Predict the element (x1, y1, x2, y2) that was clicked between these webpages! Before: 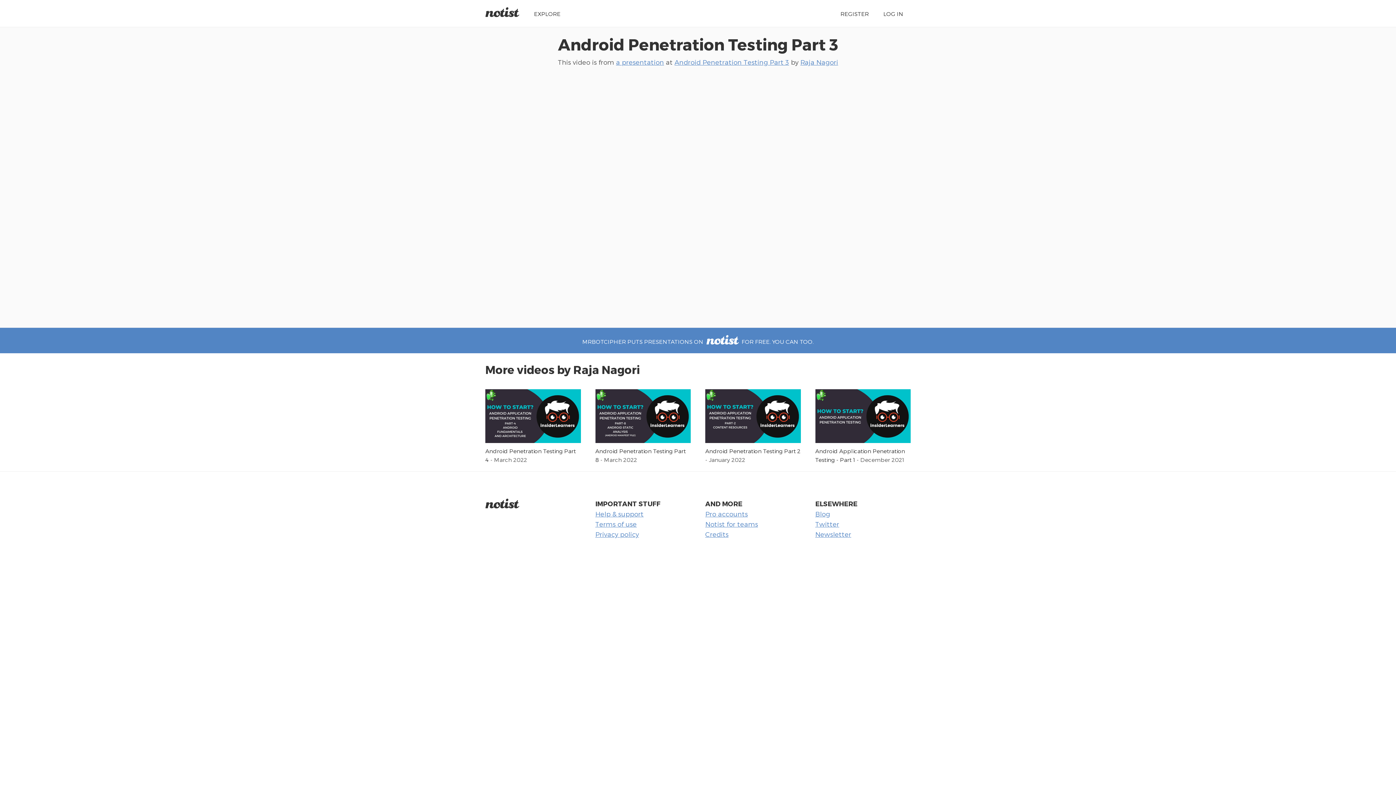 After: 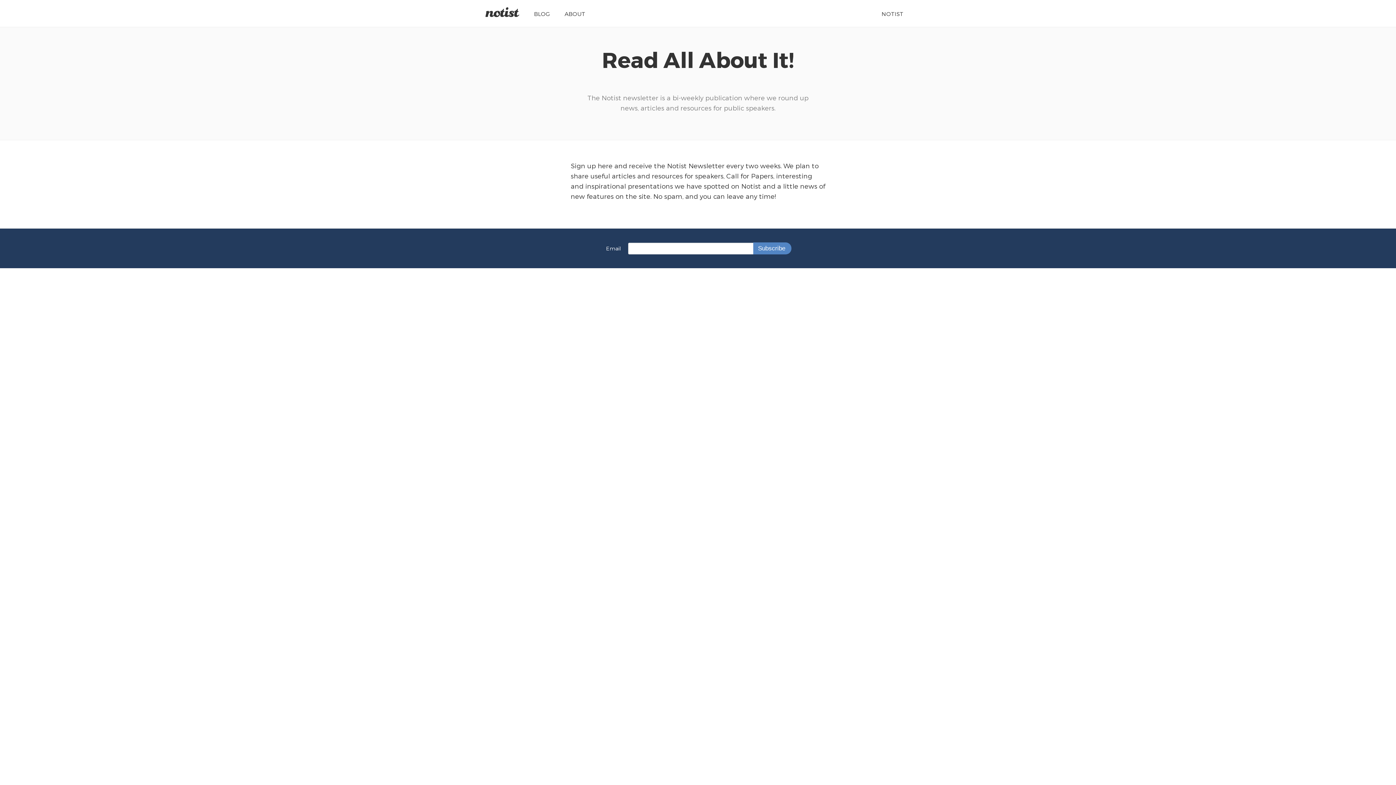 Action: label: Newsletter bbox: (815, 530, 851, 538)